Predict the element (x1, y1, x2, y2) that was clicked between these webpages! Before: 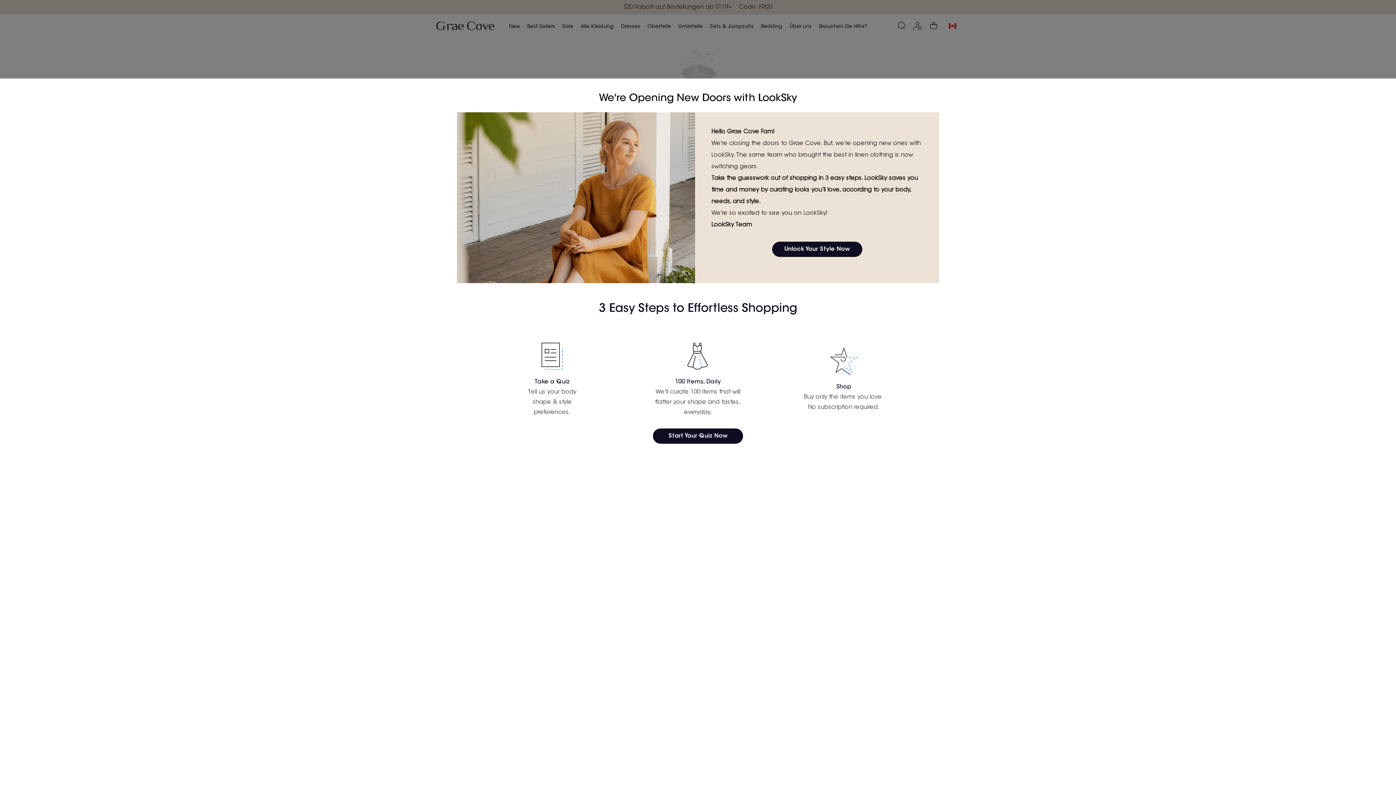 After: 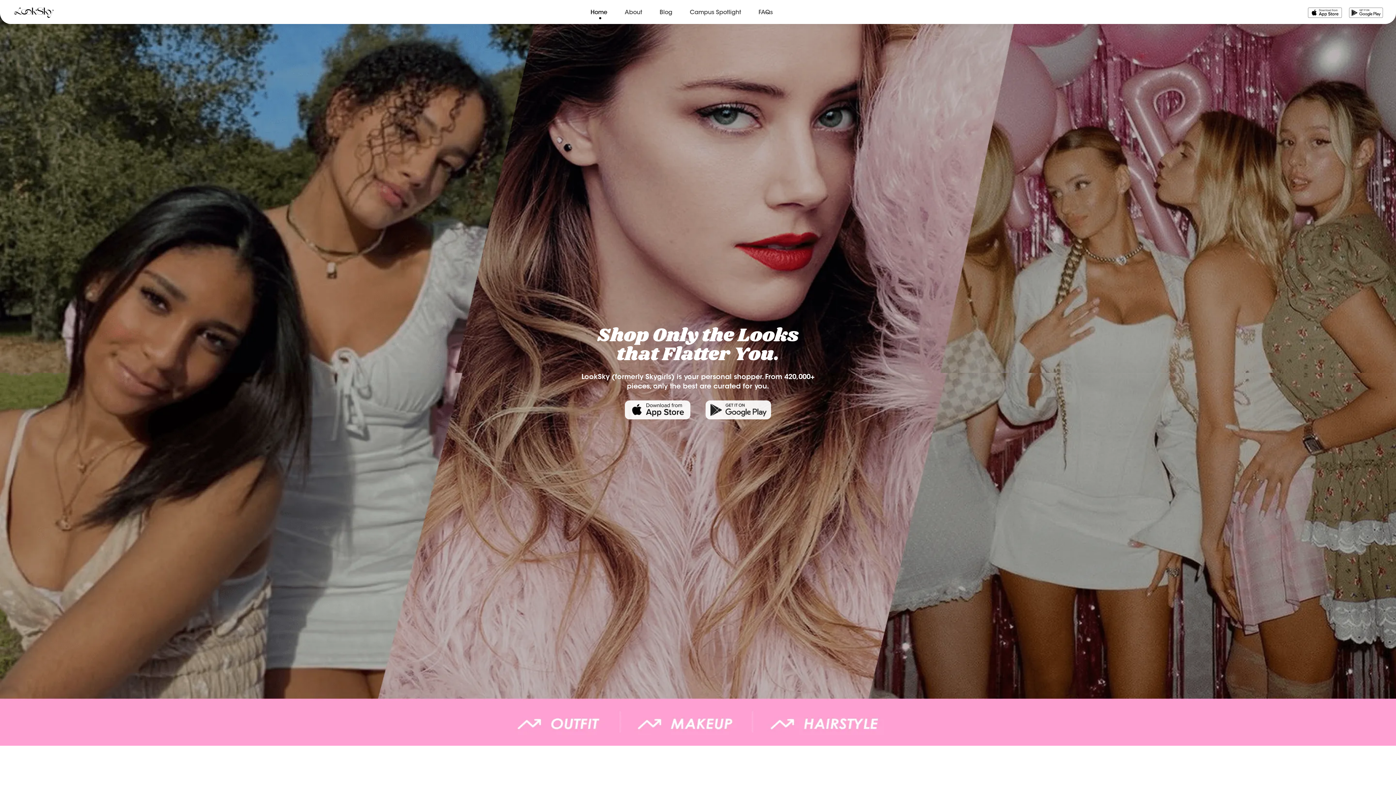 Action: bbox: (653, 428, 743, 444) label: Start Your Quiz Now